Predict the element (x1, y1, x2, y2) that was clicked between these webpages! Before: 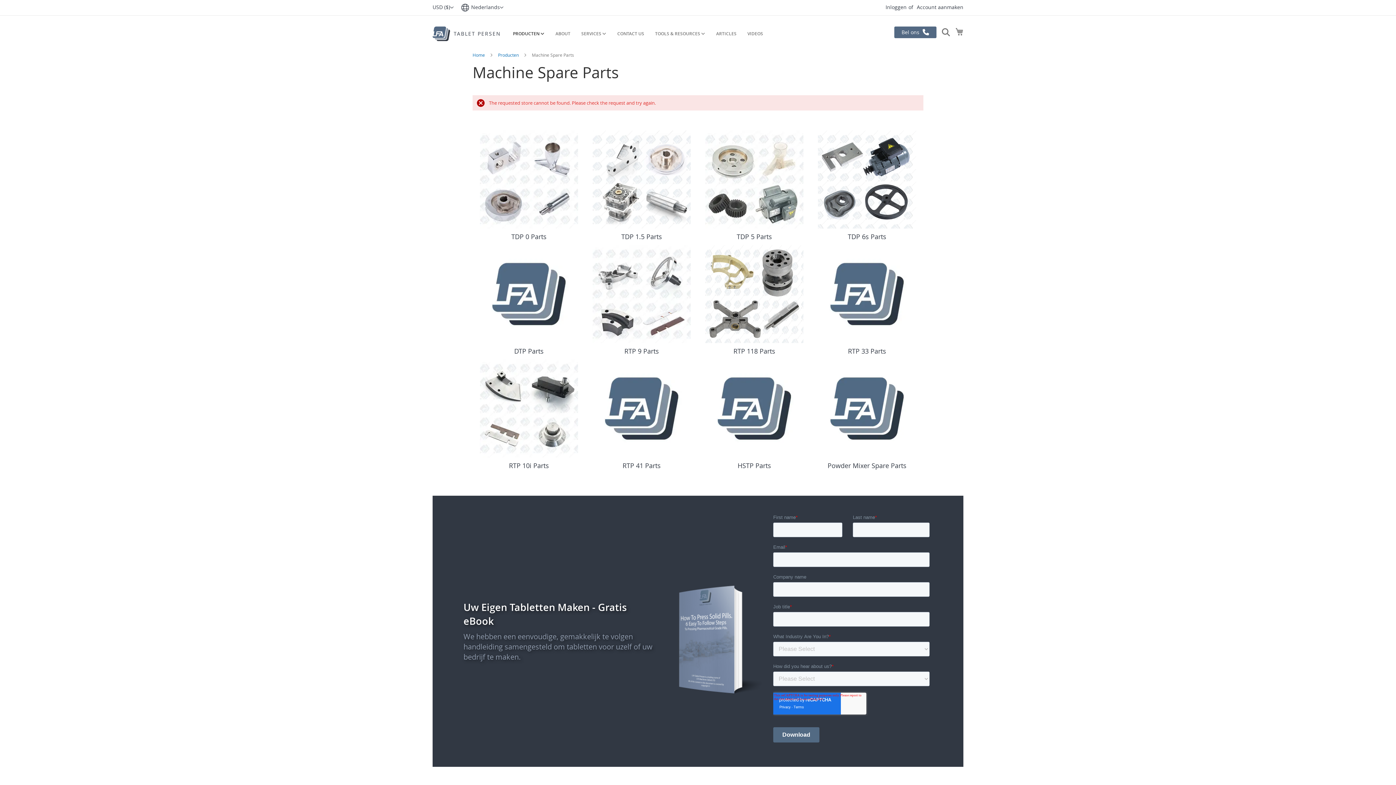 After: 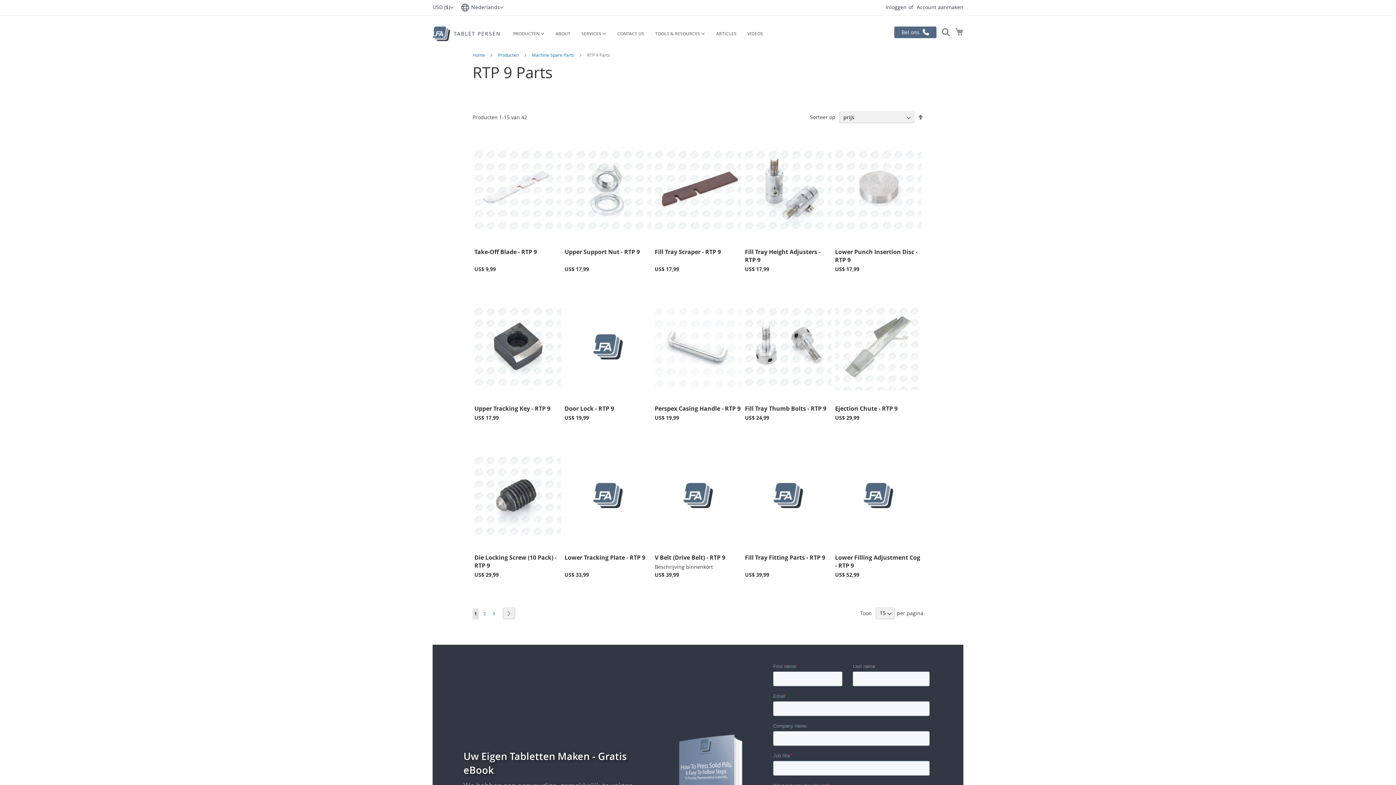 Action: bbox: (592, 245, 690, 343)